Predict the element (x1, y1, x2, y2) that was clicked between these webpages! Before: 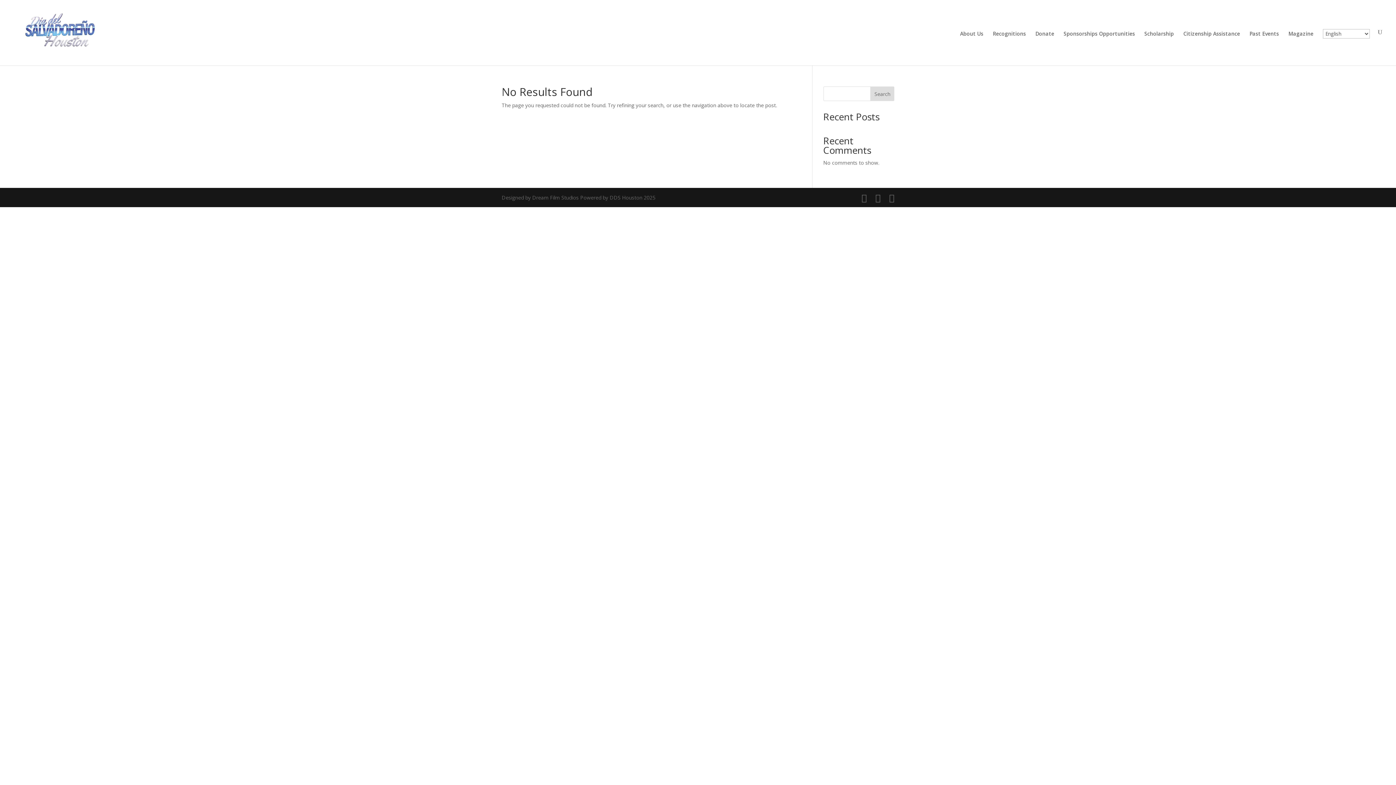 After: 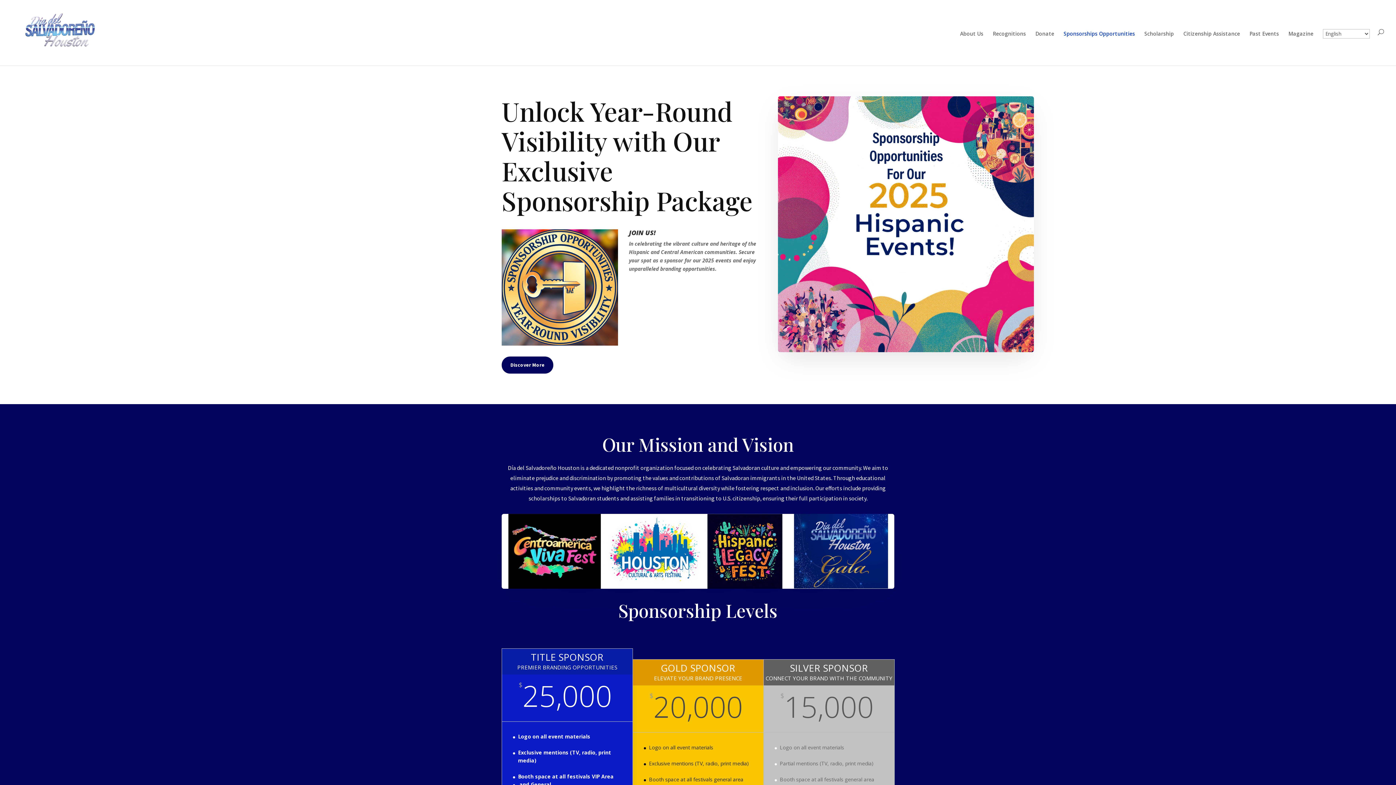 Action: bbox: (1064, 31, 1135, 65) label: Sponsorships Opportunities